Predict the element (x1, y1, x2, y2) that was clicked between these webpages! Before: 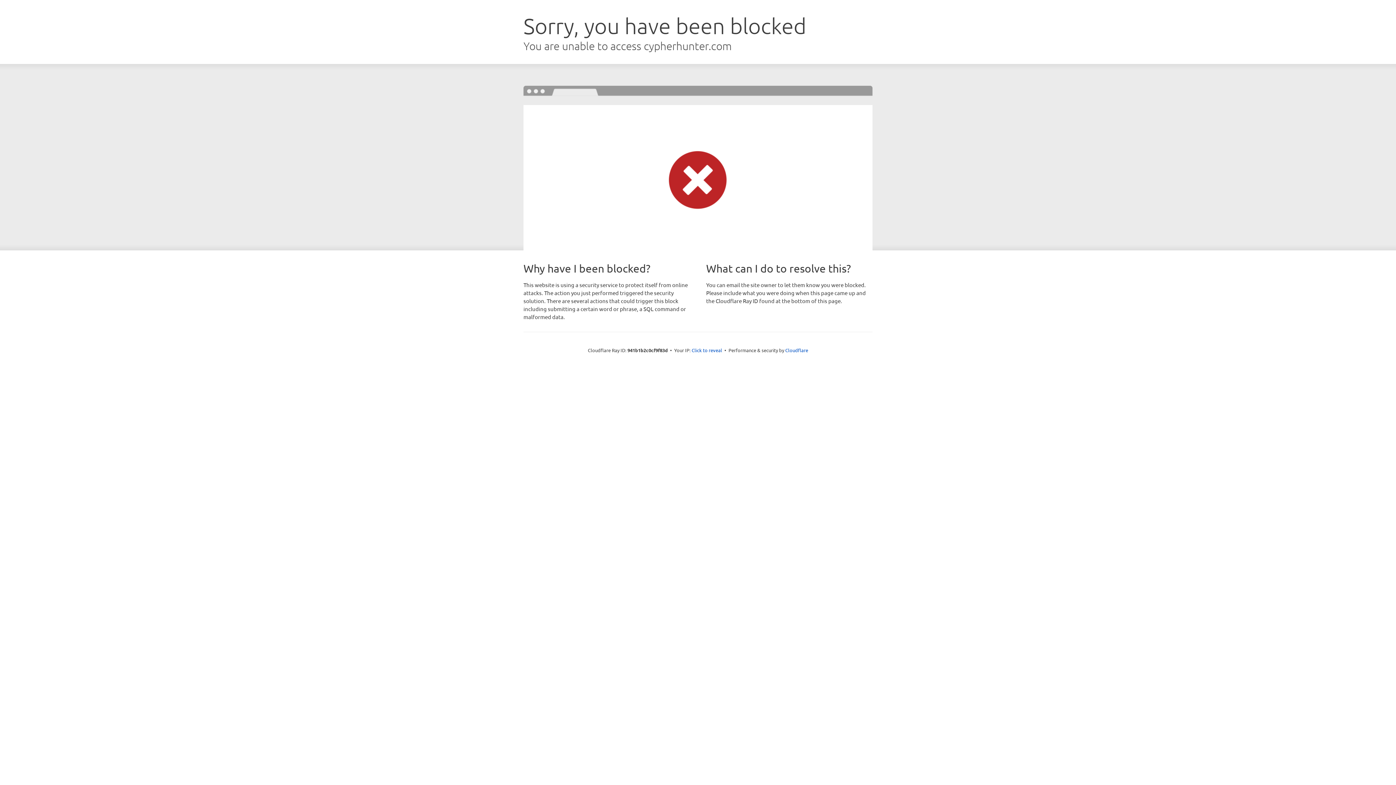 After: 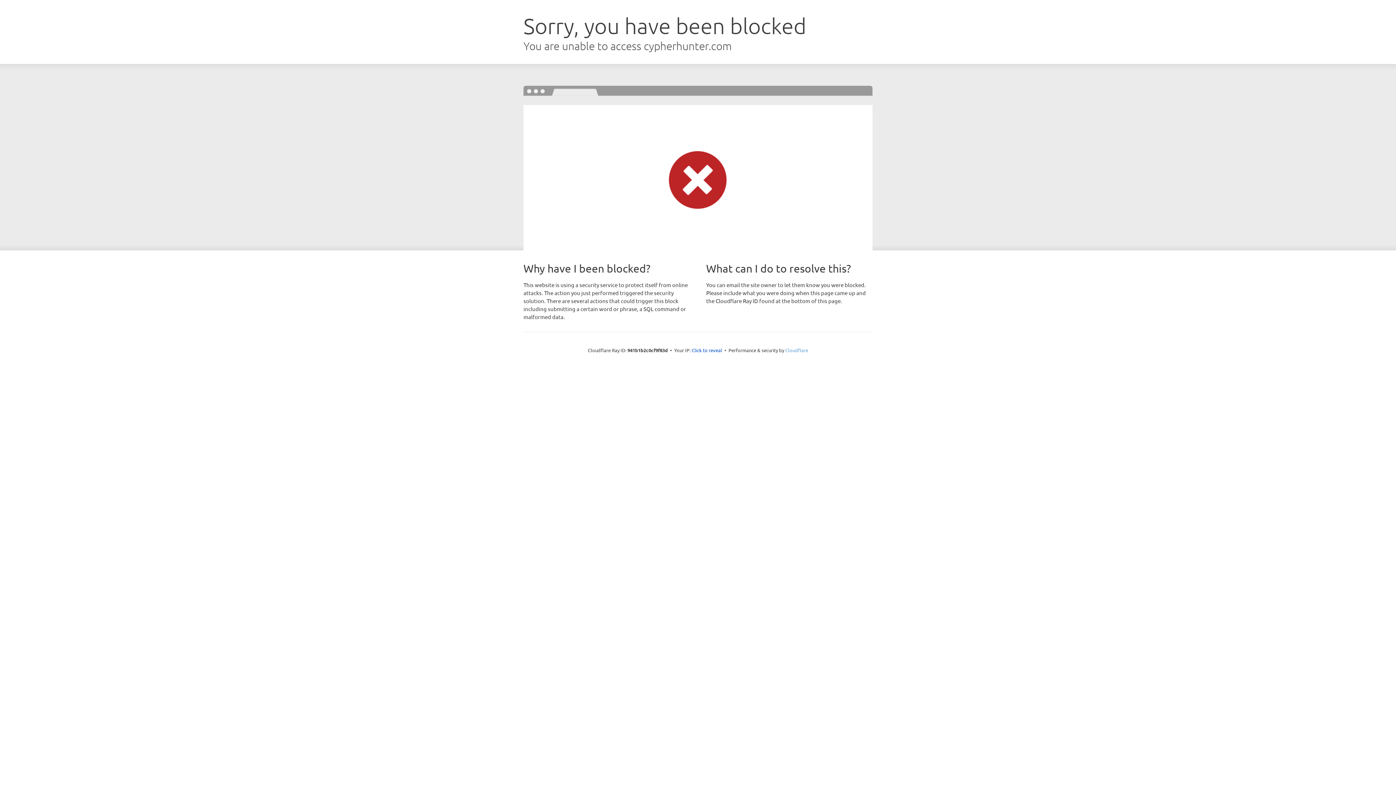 Action: label: Cloudflare bbox: (785, 347, 808, 353)